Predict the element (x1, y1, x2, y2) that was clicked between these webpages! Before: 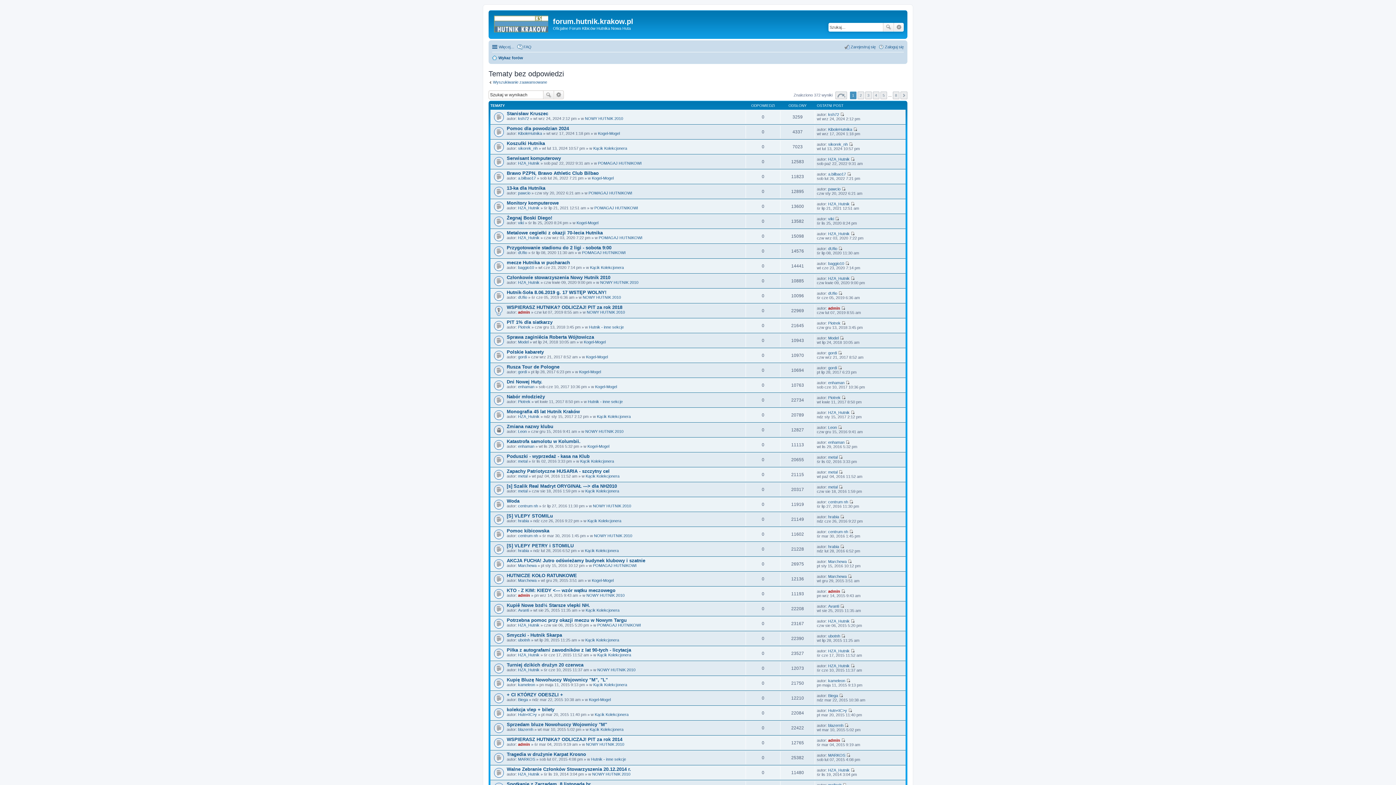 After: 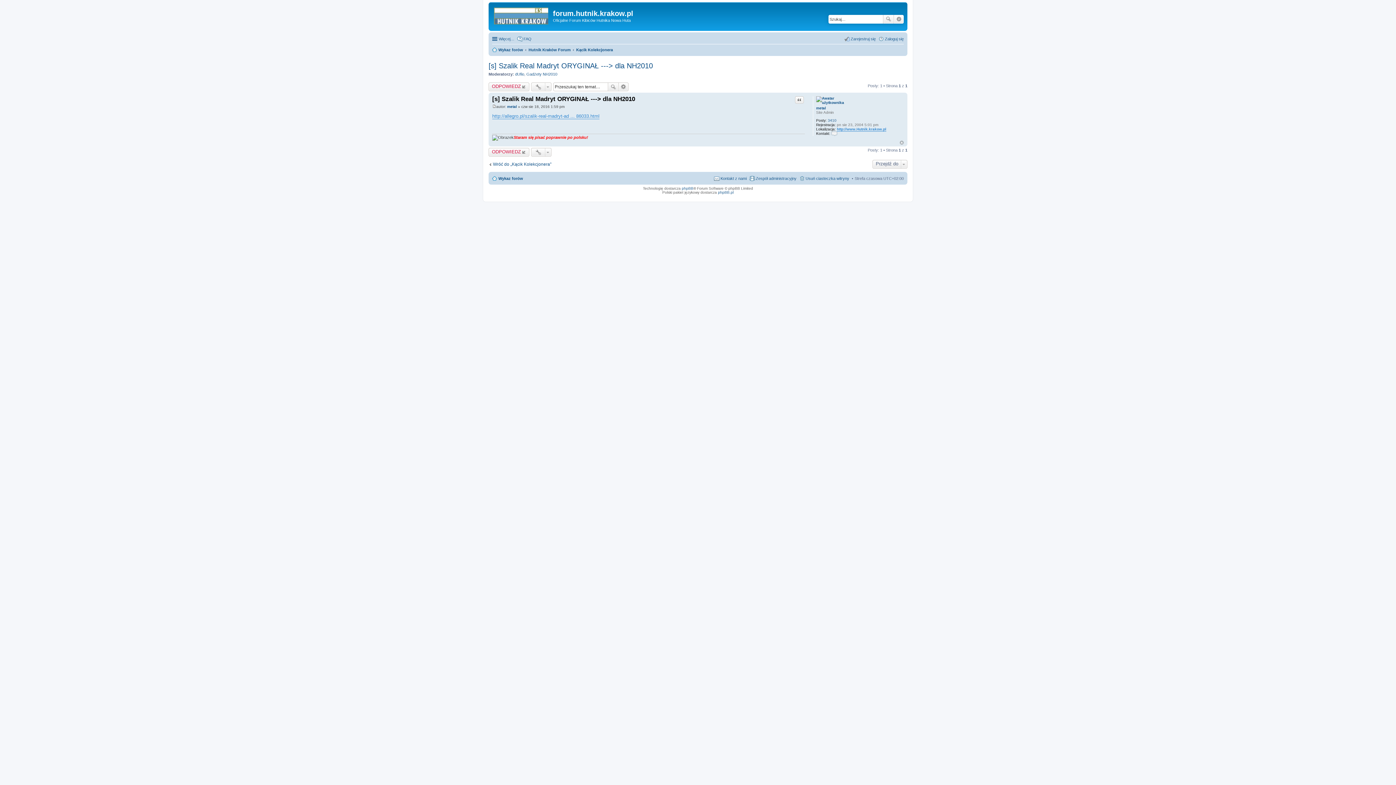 Action: bbox: (838, 485, 842, 489) label: Wyświetl najnowszy post